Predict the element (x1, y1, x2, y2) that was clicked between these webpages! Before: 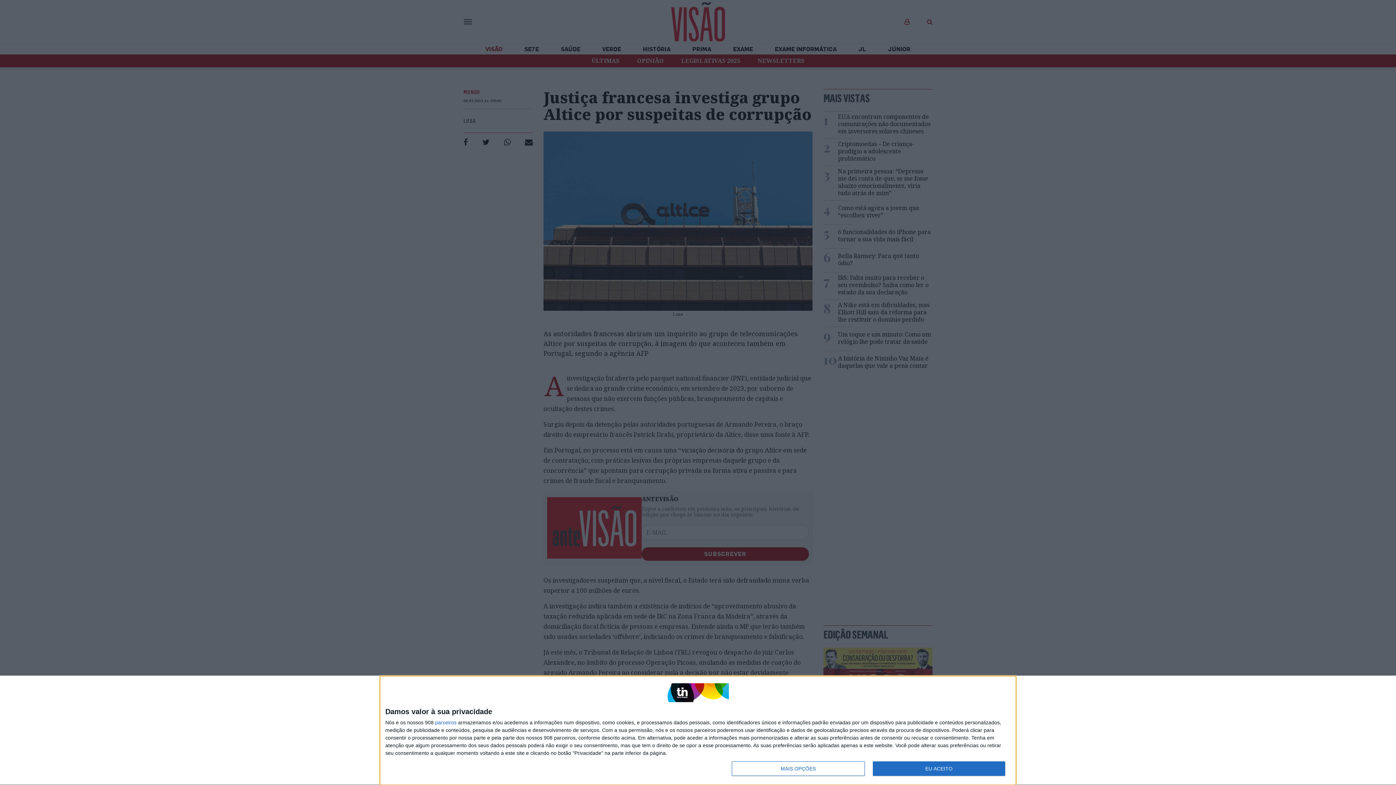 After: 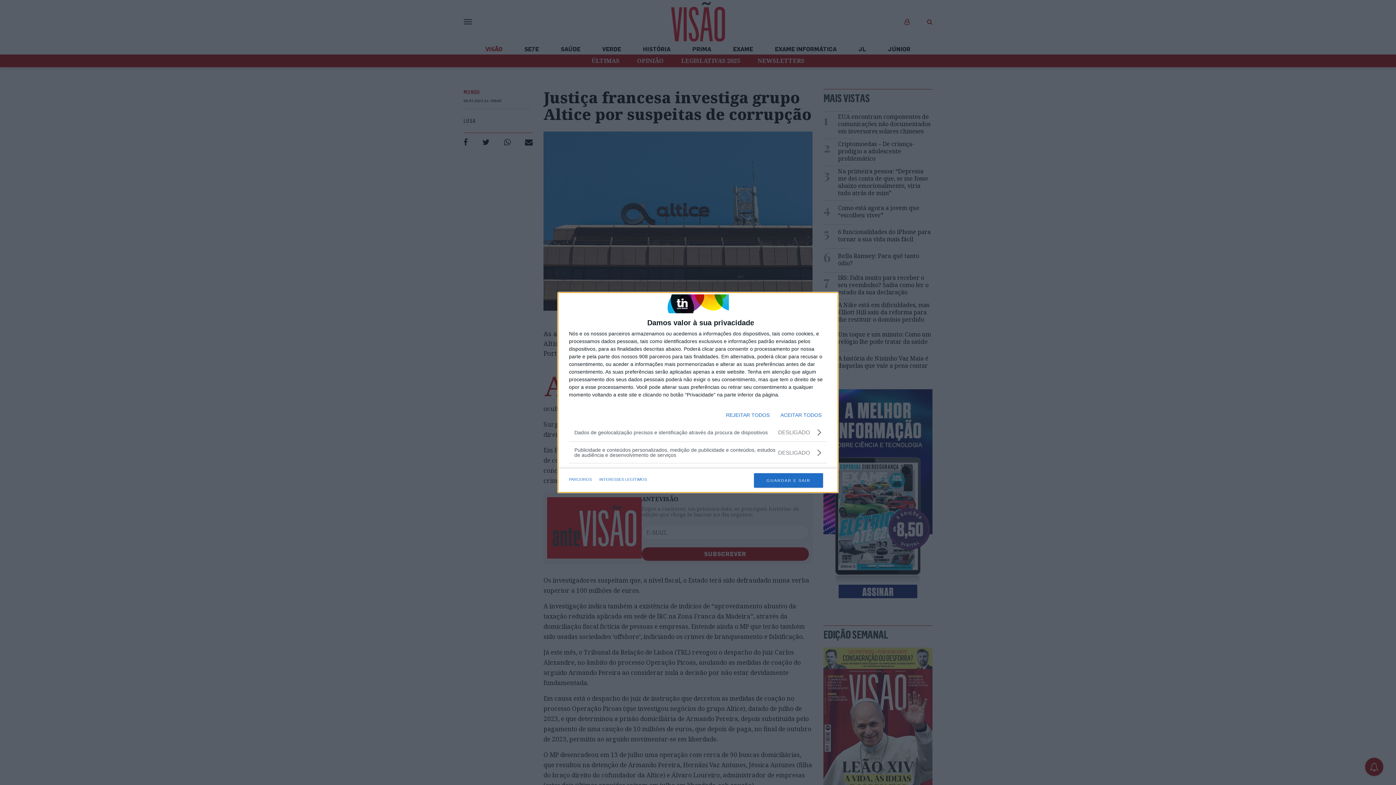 Action: label: MAIS OPÇÕES bbox: (732, 761, 864, 776)